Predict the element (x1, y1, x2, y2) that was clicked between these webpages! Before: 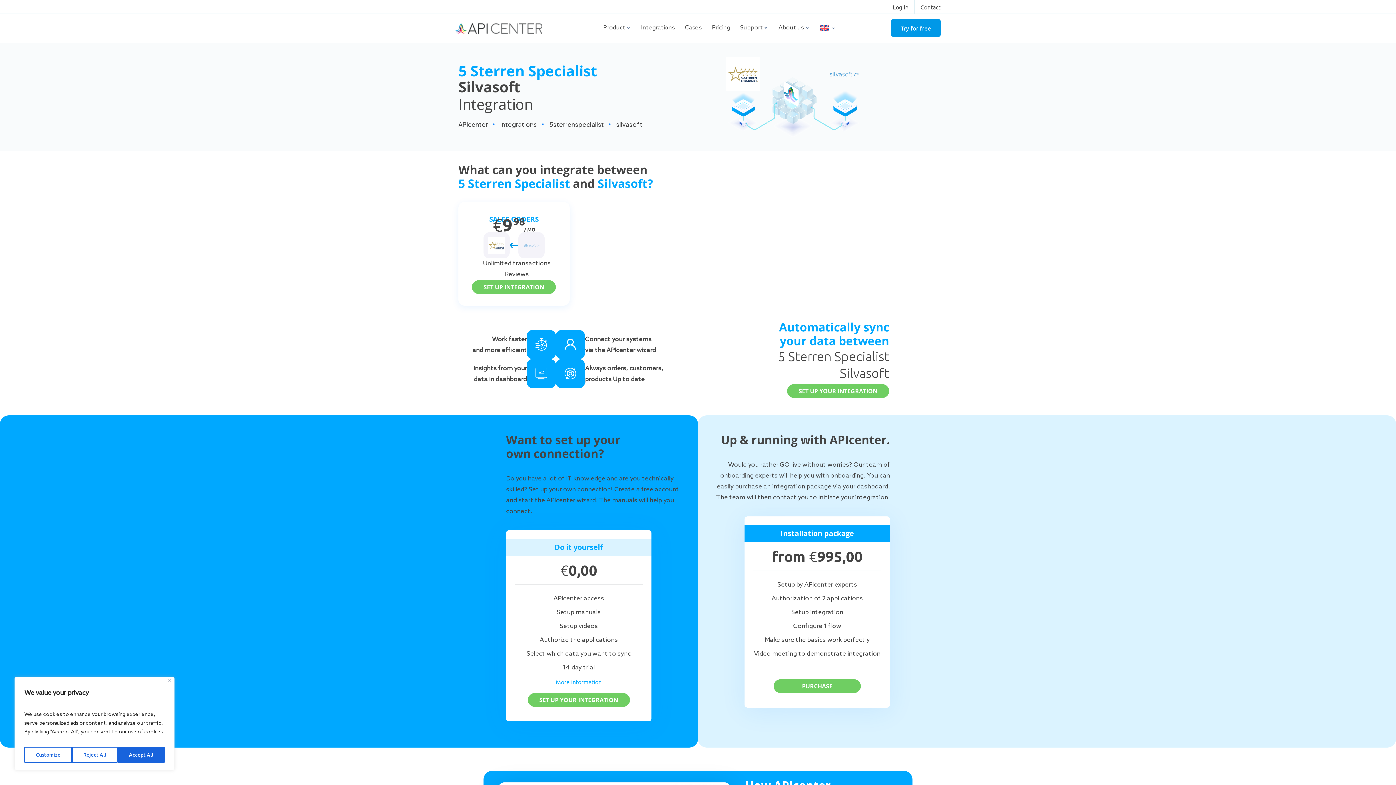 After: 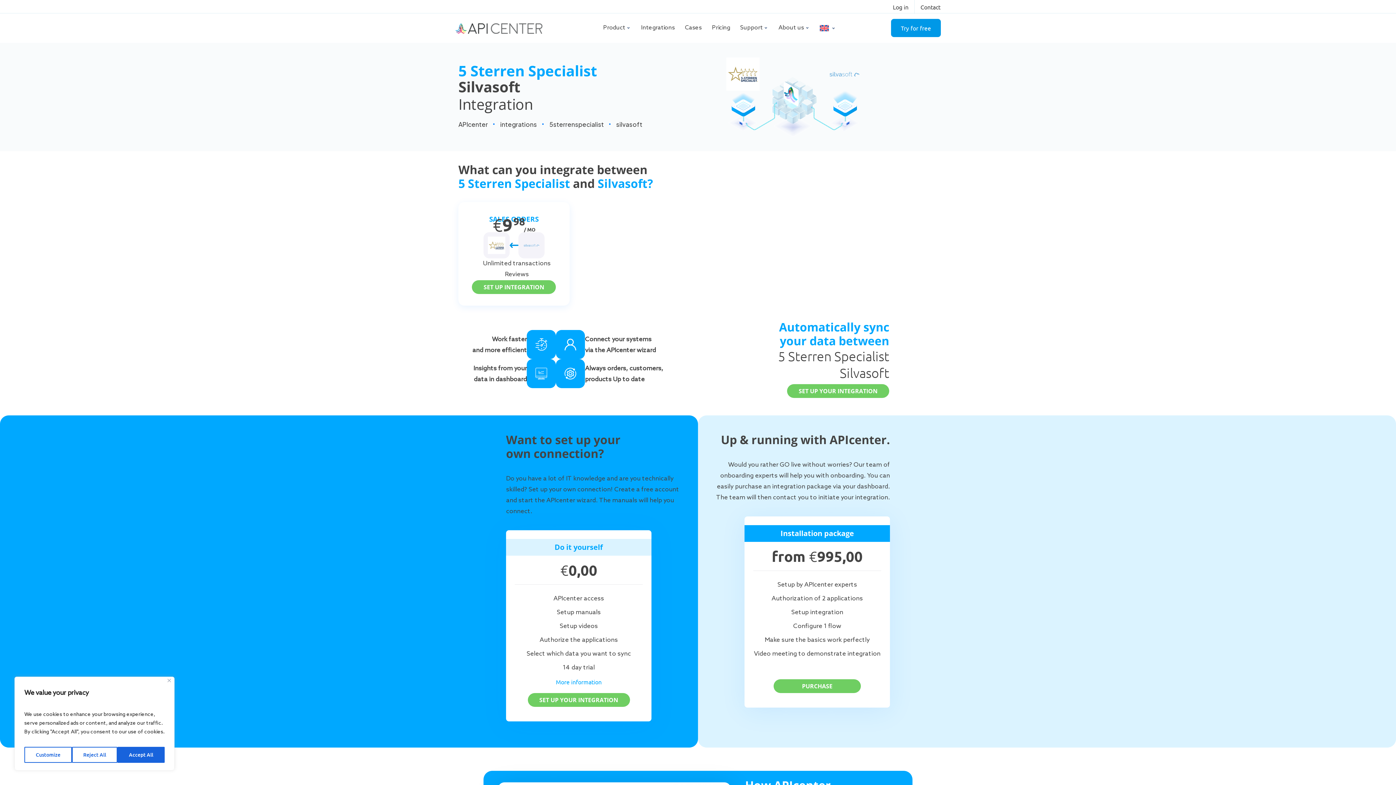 Action: bbox: (616, 118, 646, 129) label: silvasoft